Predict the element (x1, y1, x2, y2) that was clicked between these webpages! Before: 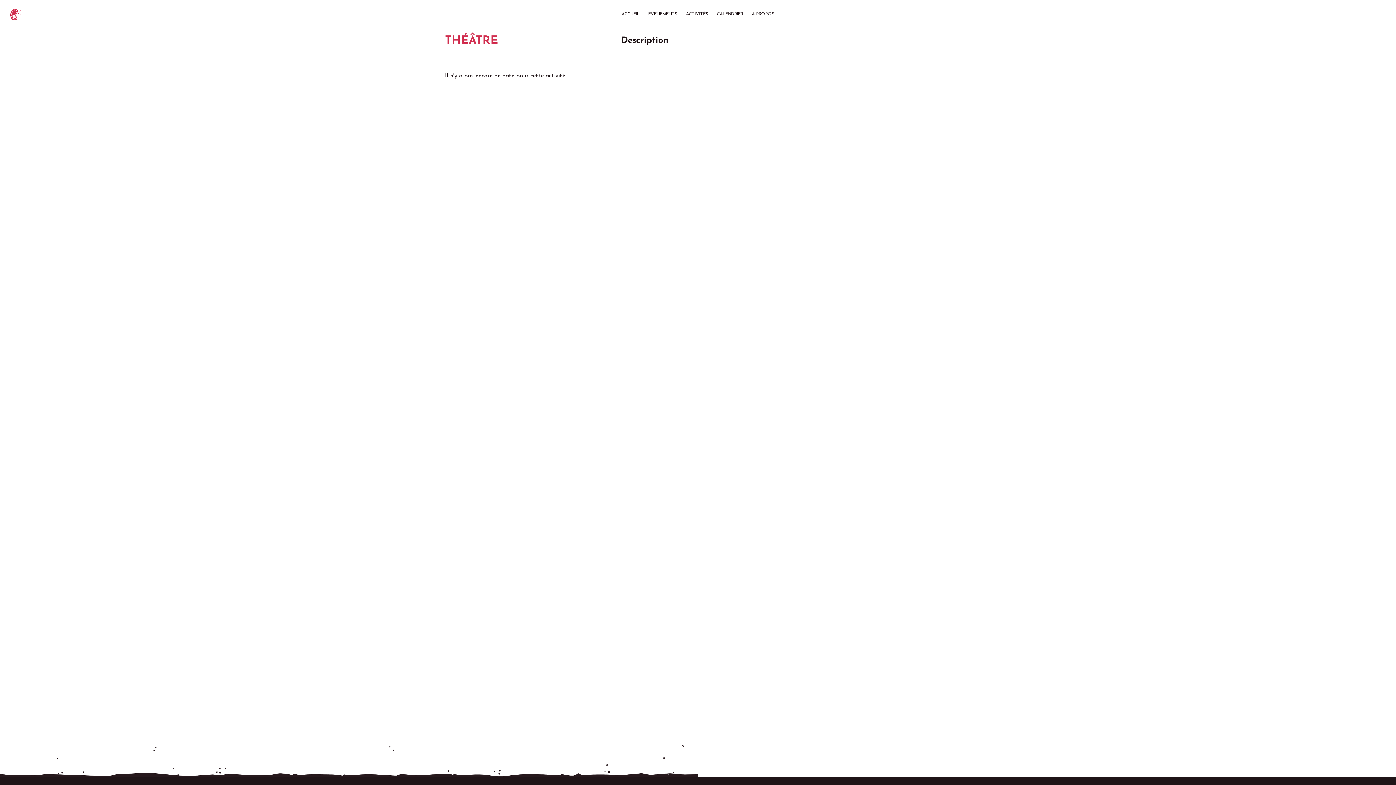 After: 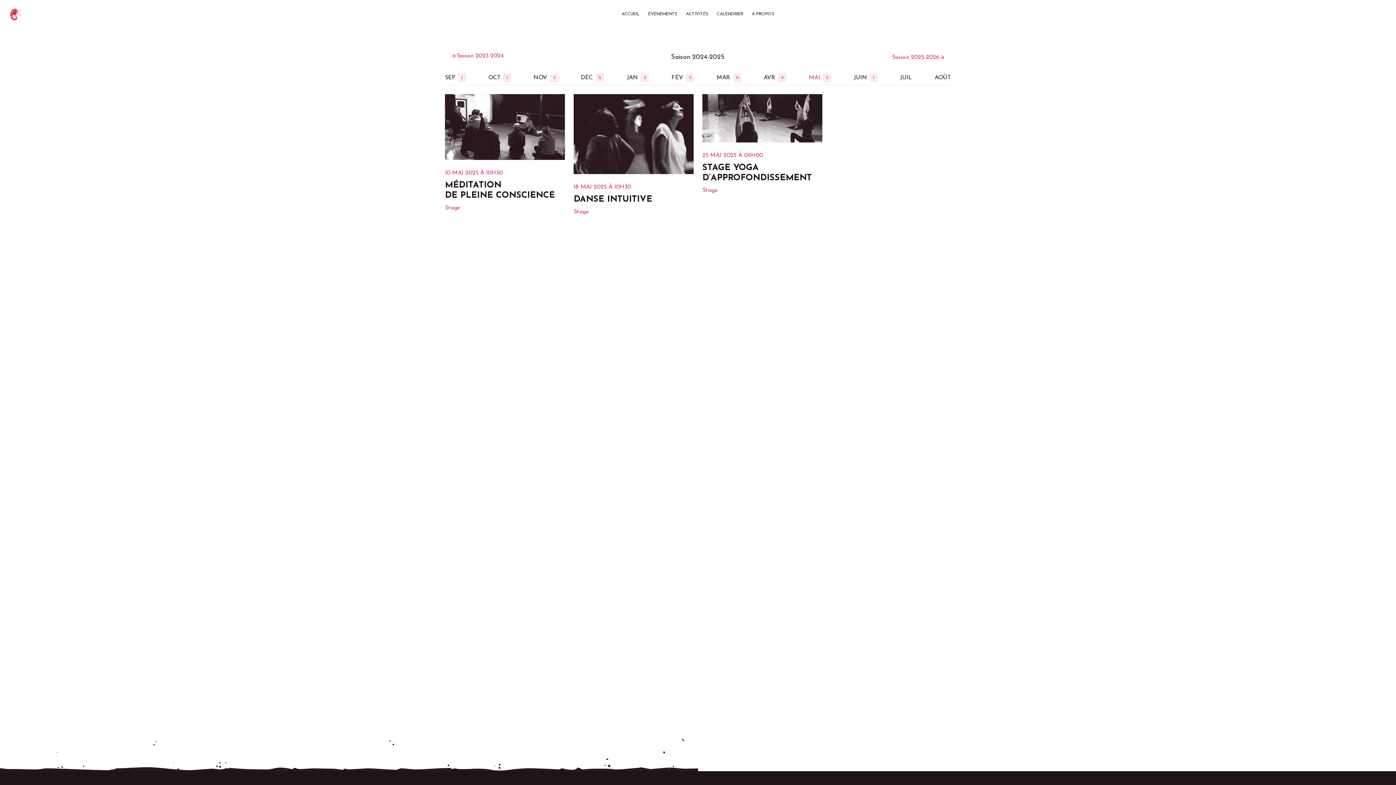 Action: label: CALENDRIER bbox: (712, 12, 747, 16)